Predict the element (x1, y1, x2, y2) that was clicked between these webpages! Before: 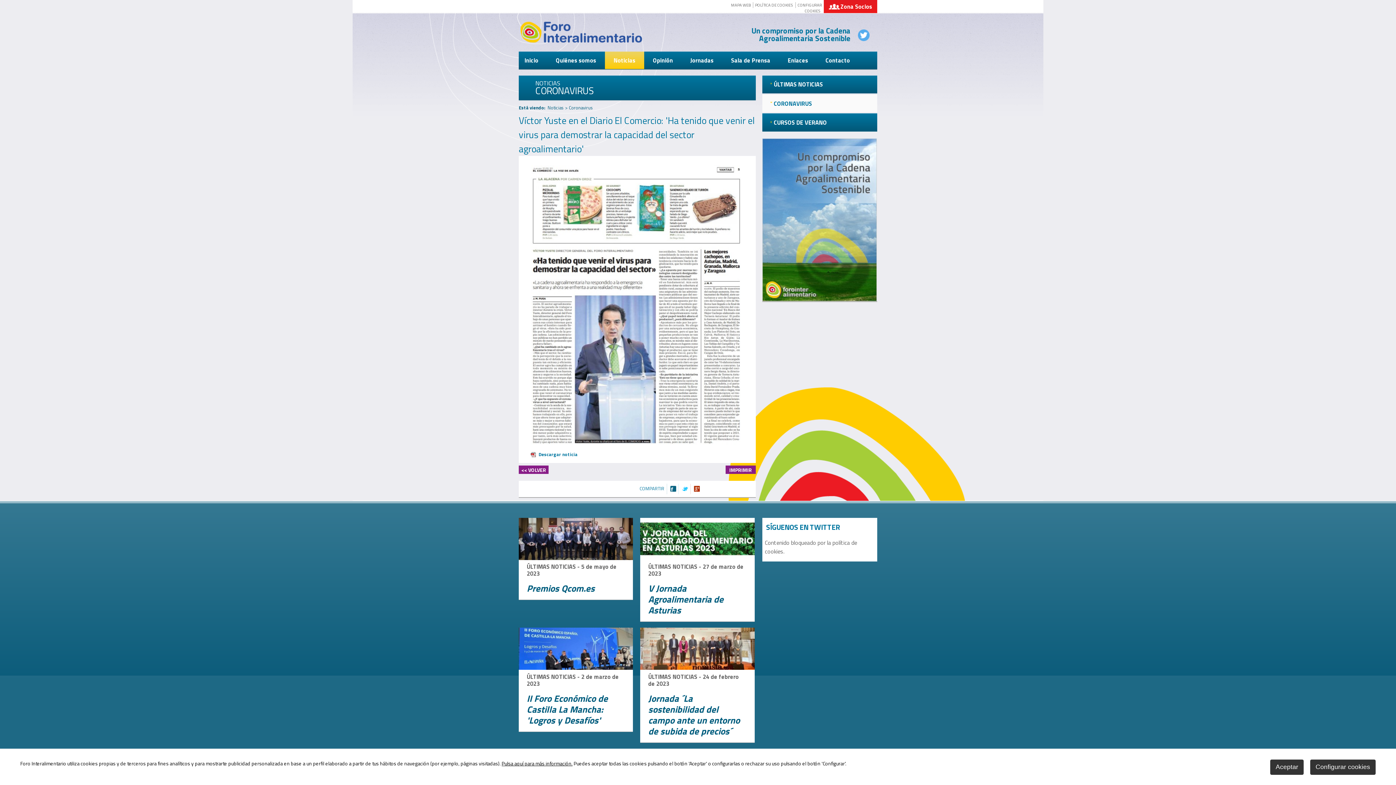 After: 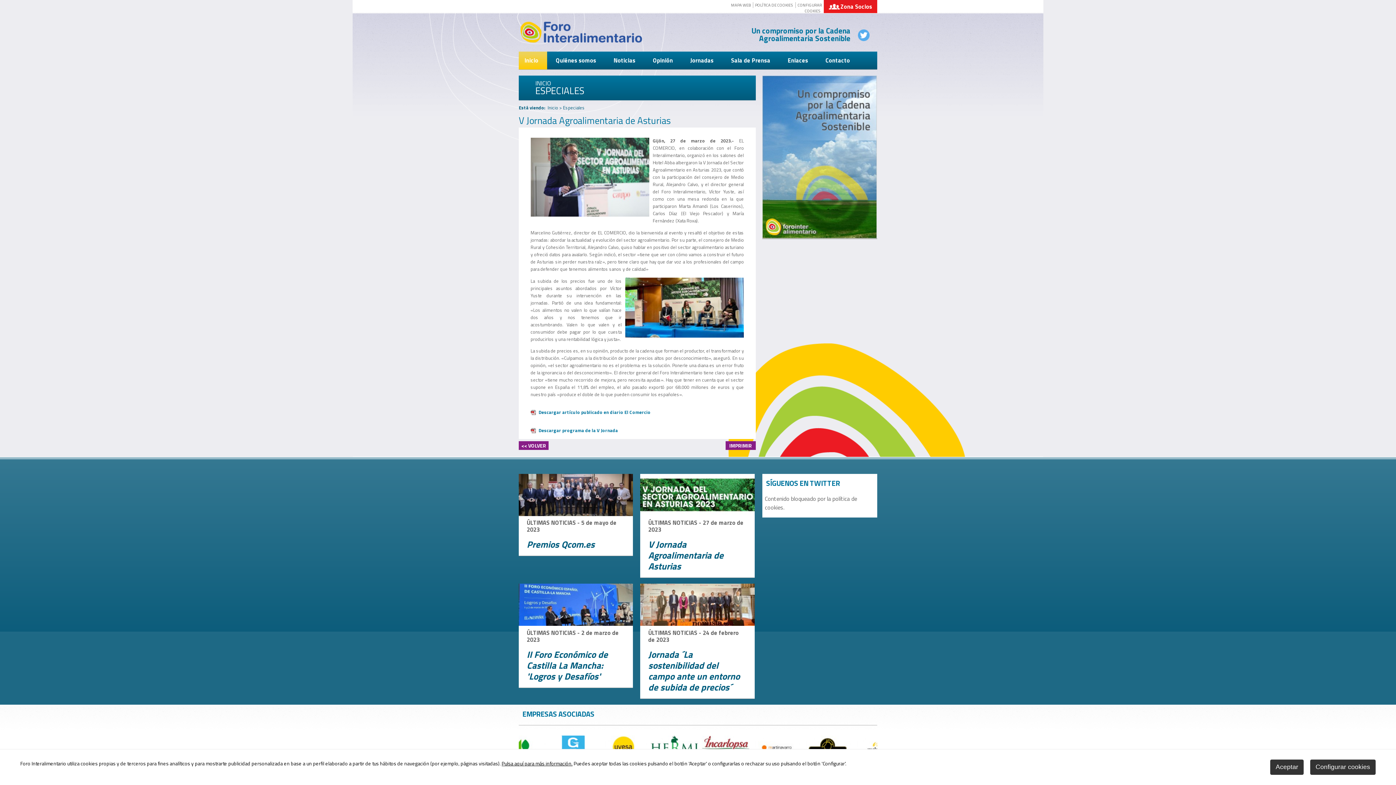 Action: bbox: (640, 553, 755, 562)